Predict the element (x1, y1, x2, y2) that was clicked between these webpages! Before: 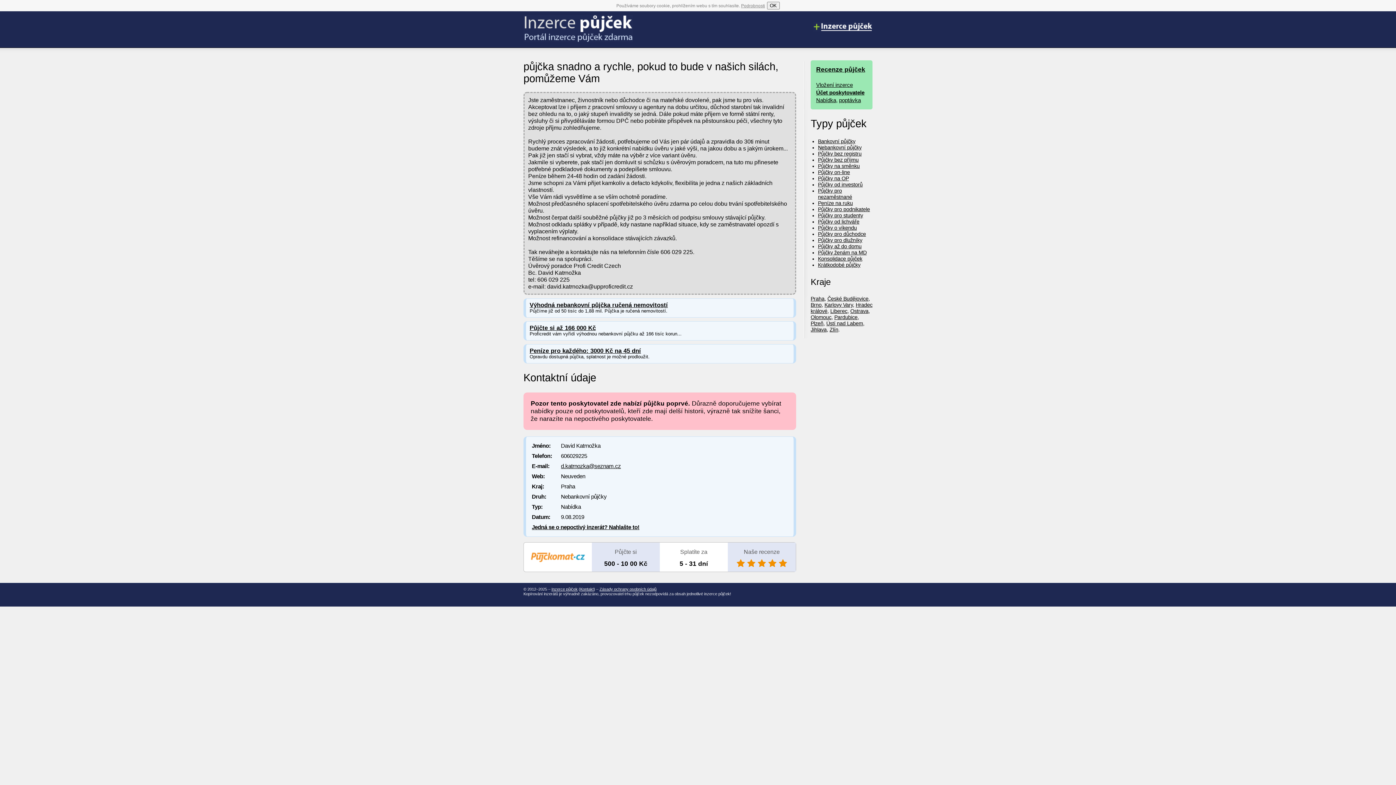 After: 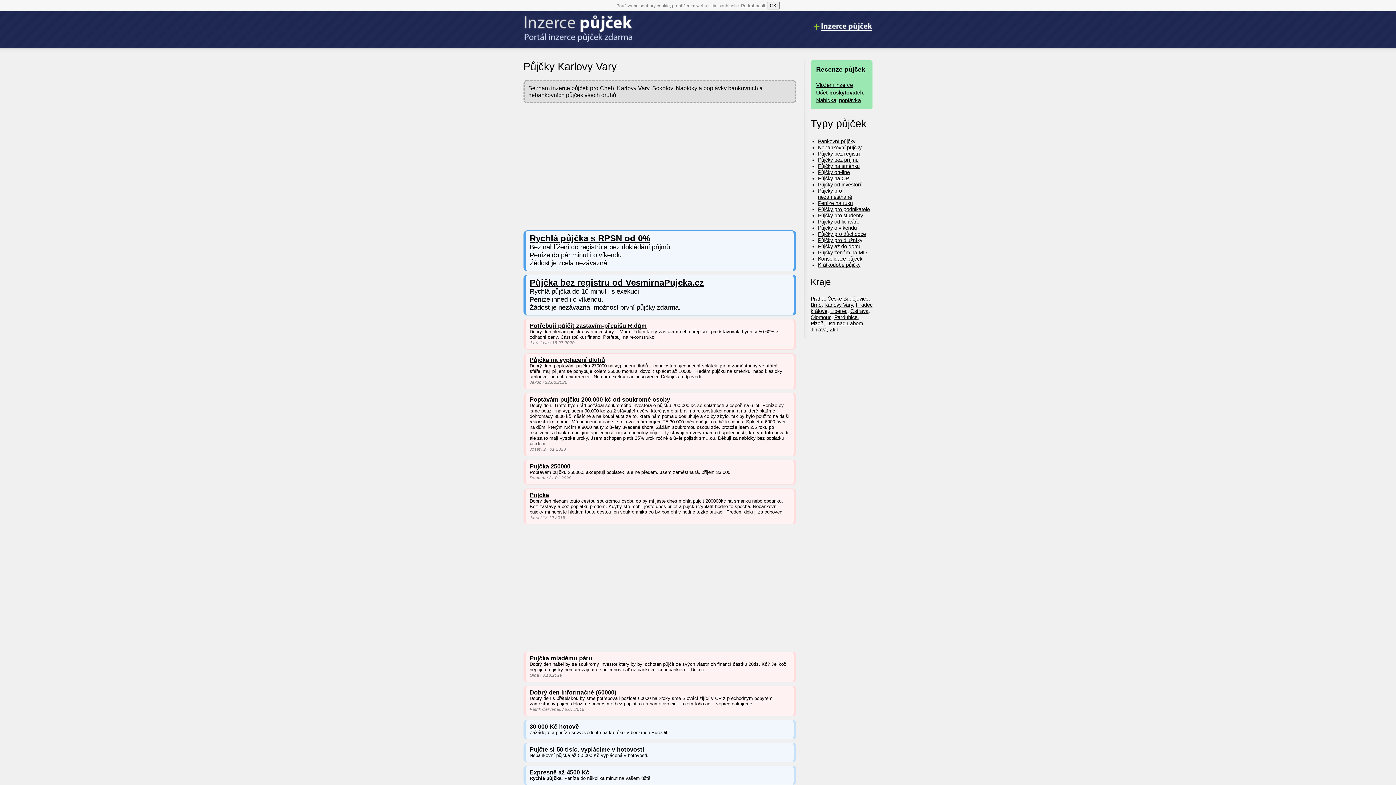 Action: bbox: (824, 302, 853, 308) label: Karlovy Vary